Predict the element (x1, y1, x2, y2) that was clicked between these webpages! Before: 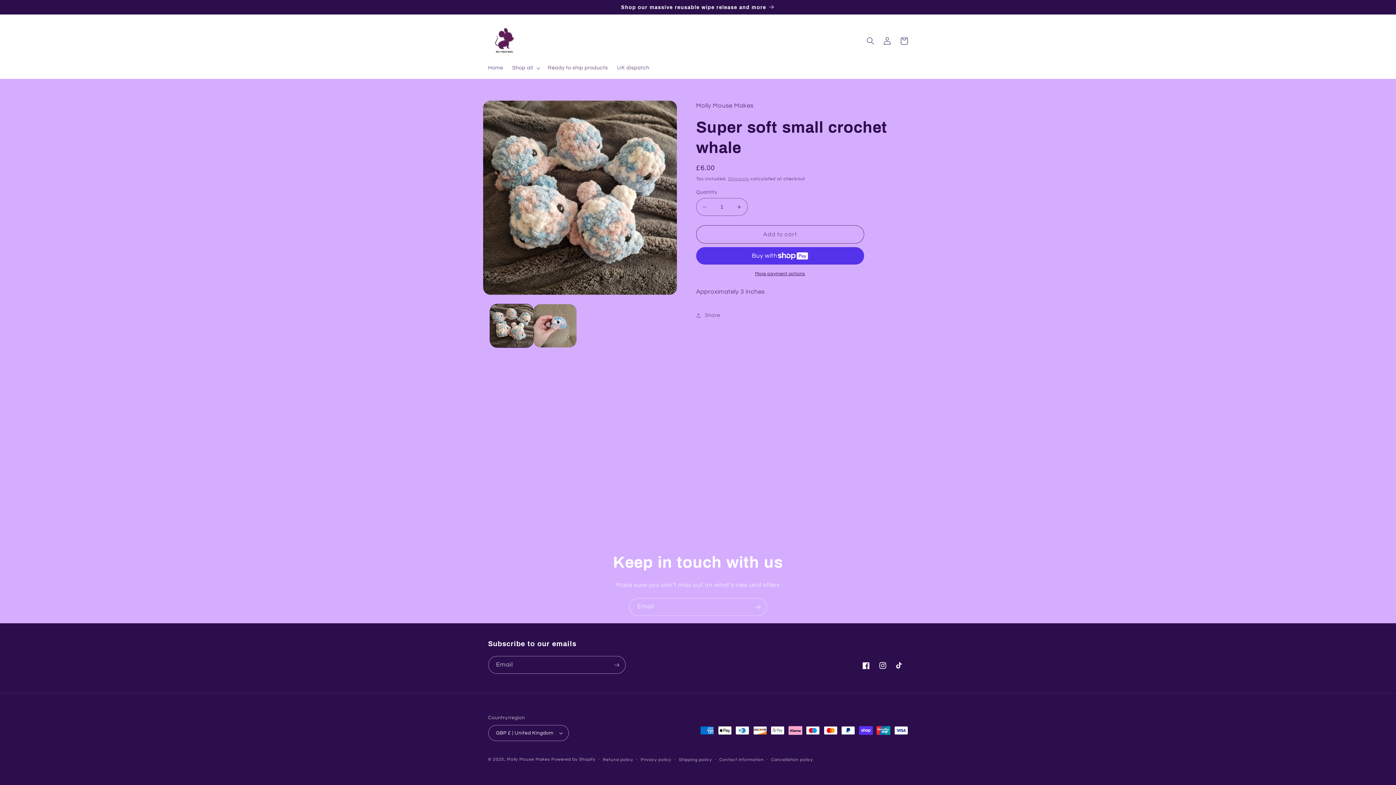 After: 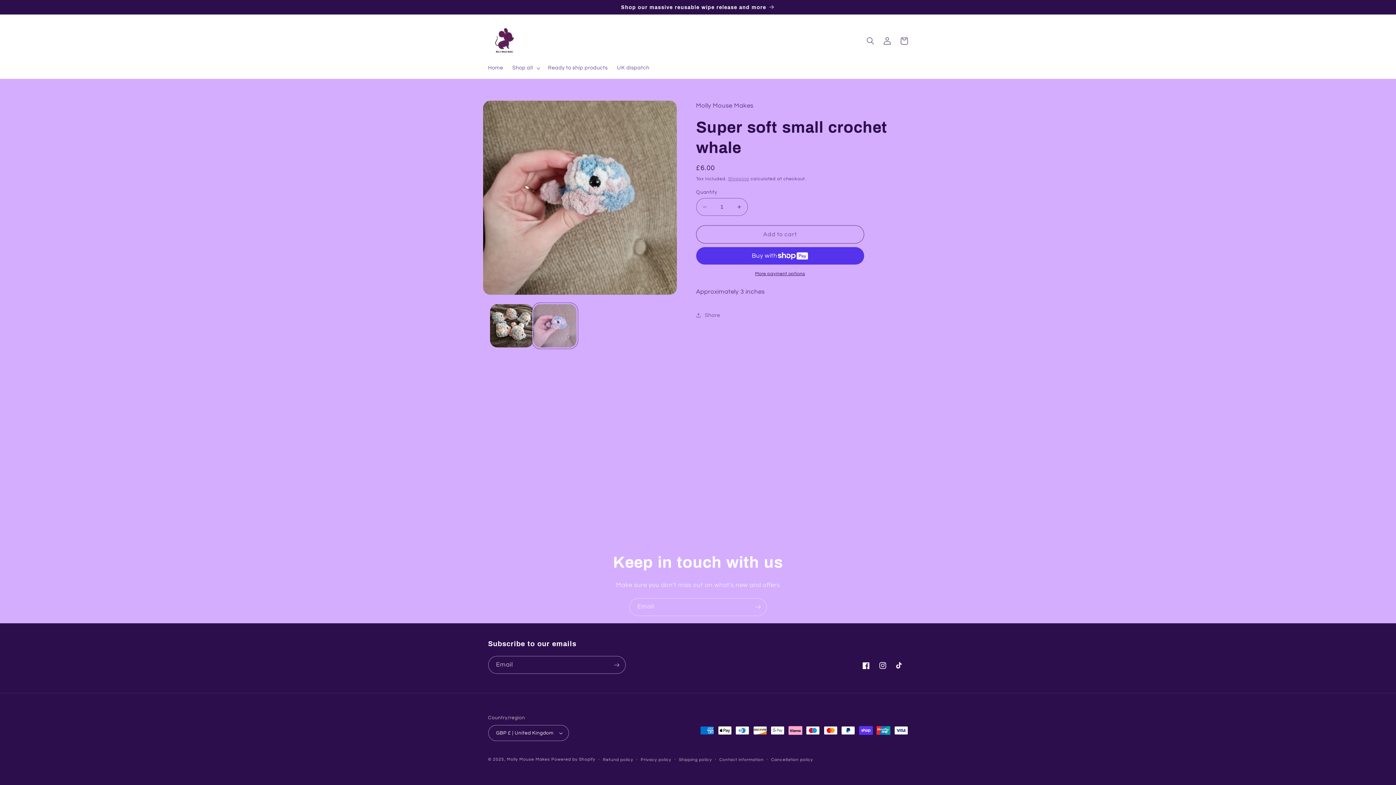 Action: label: Load image 2 in gallery view bbox: (533, 304, 576, 347)